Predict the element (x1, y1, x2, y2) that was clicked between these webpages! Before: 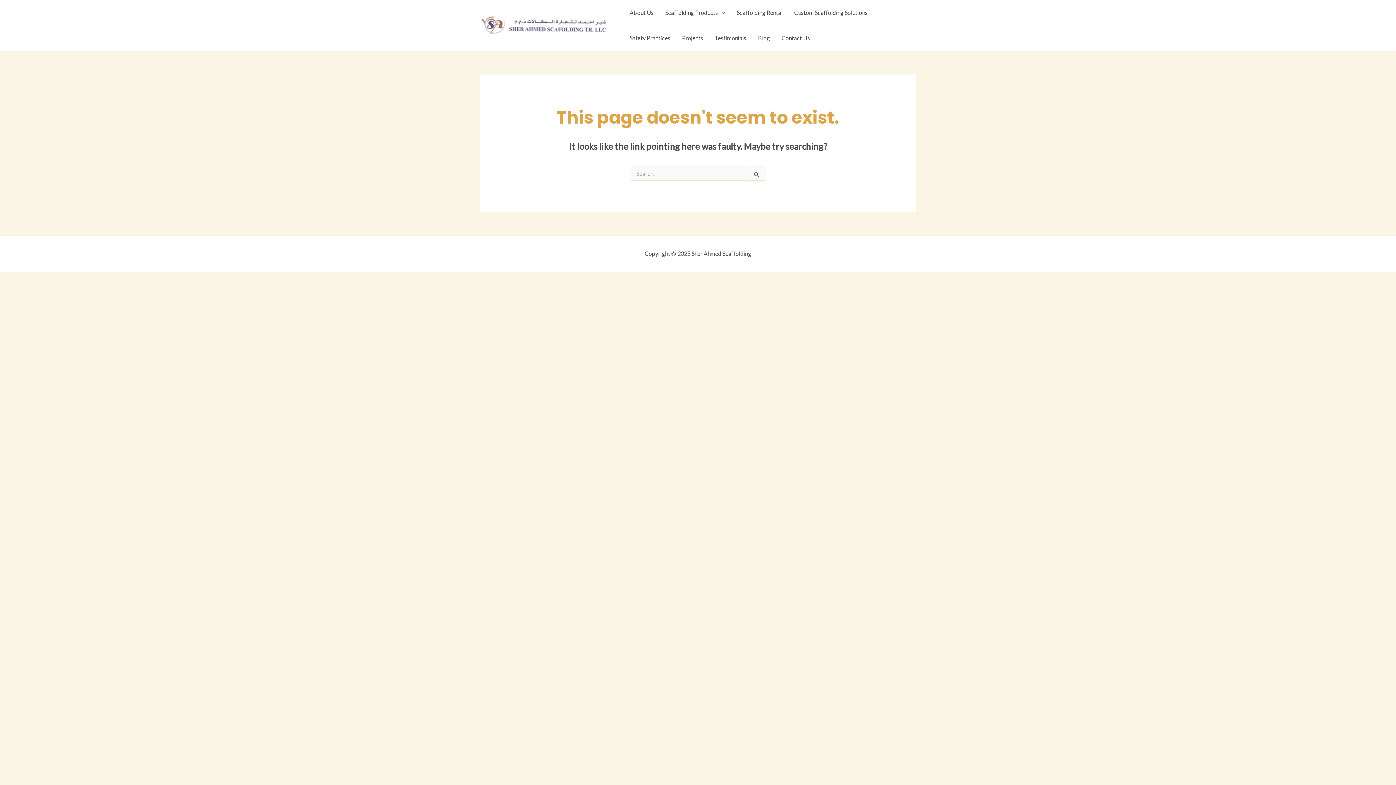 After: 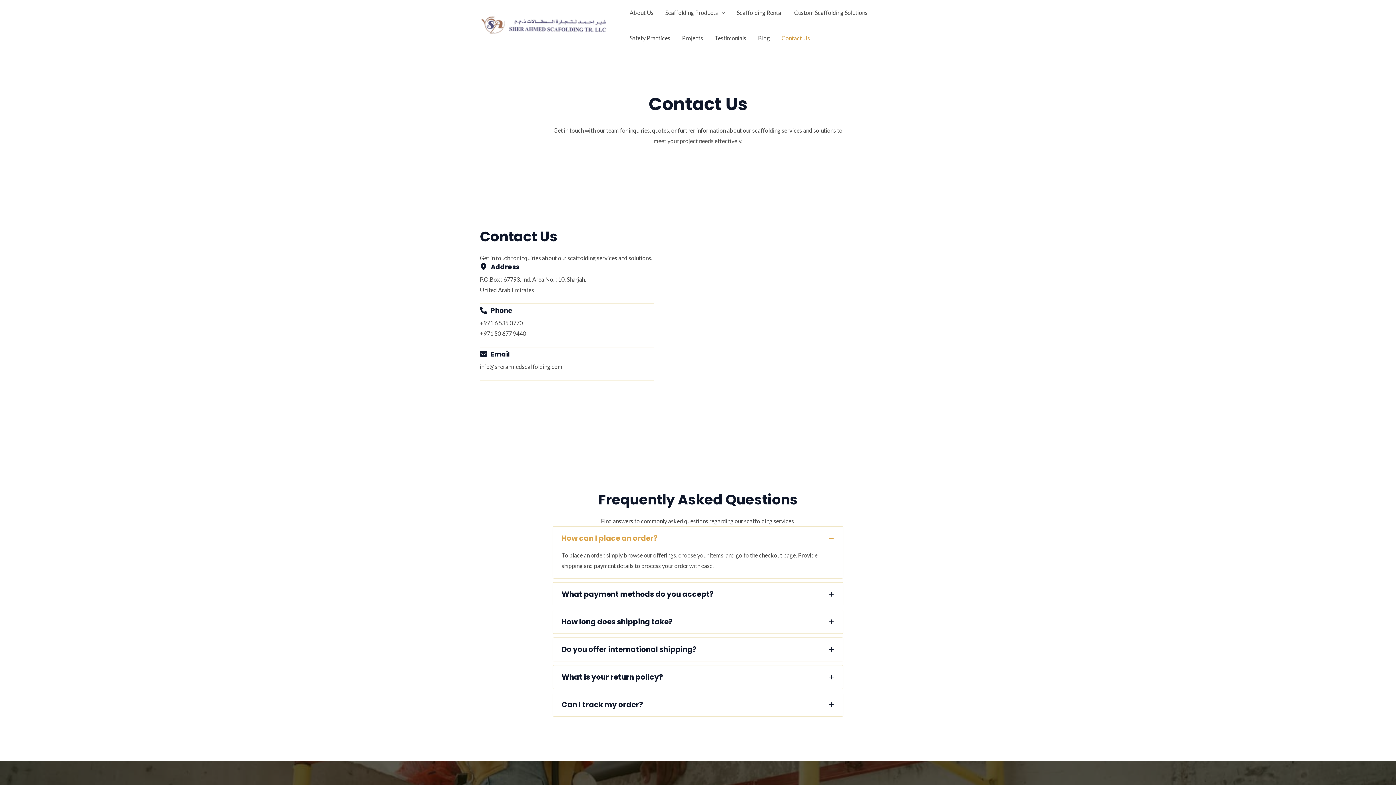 Action: bbox: (776, 25, 816, 50) label: Contact Us